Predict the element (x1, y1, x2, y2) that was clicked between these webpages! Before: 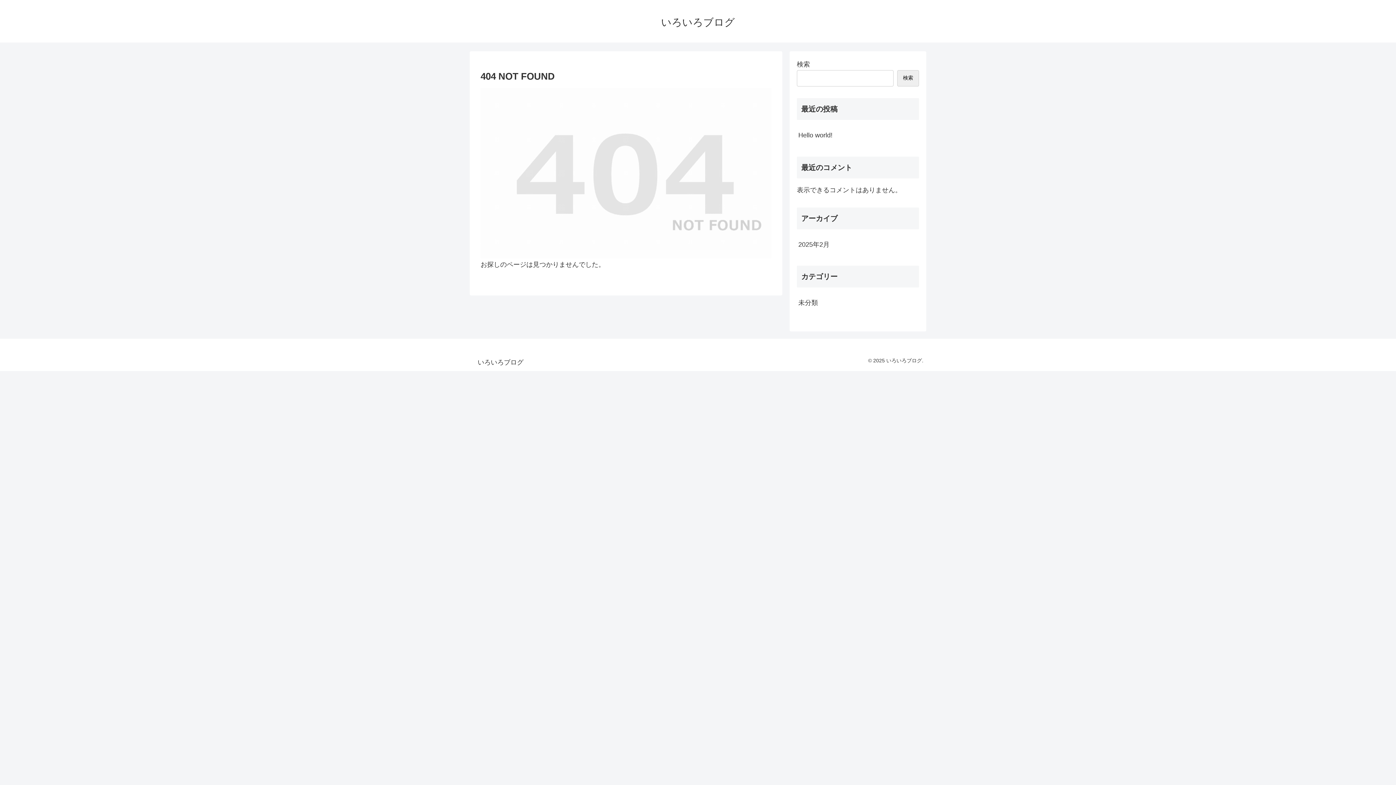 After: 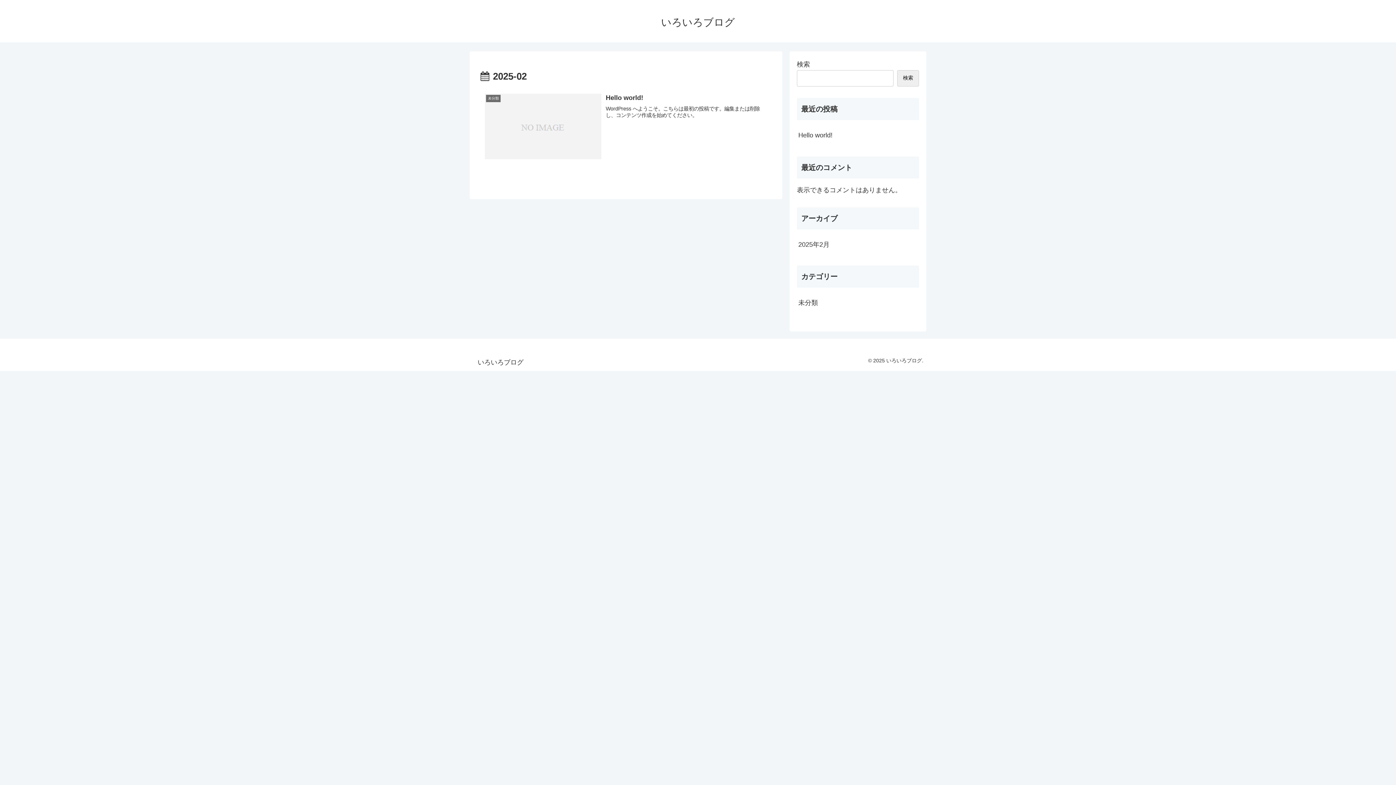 Action: label: 2025年2月 bbox: (797, 235, 919, 254)